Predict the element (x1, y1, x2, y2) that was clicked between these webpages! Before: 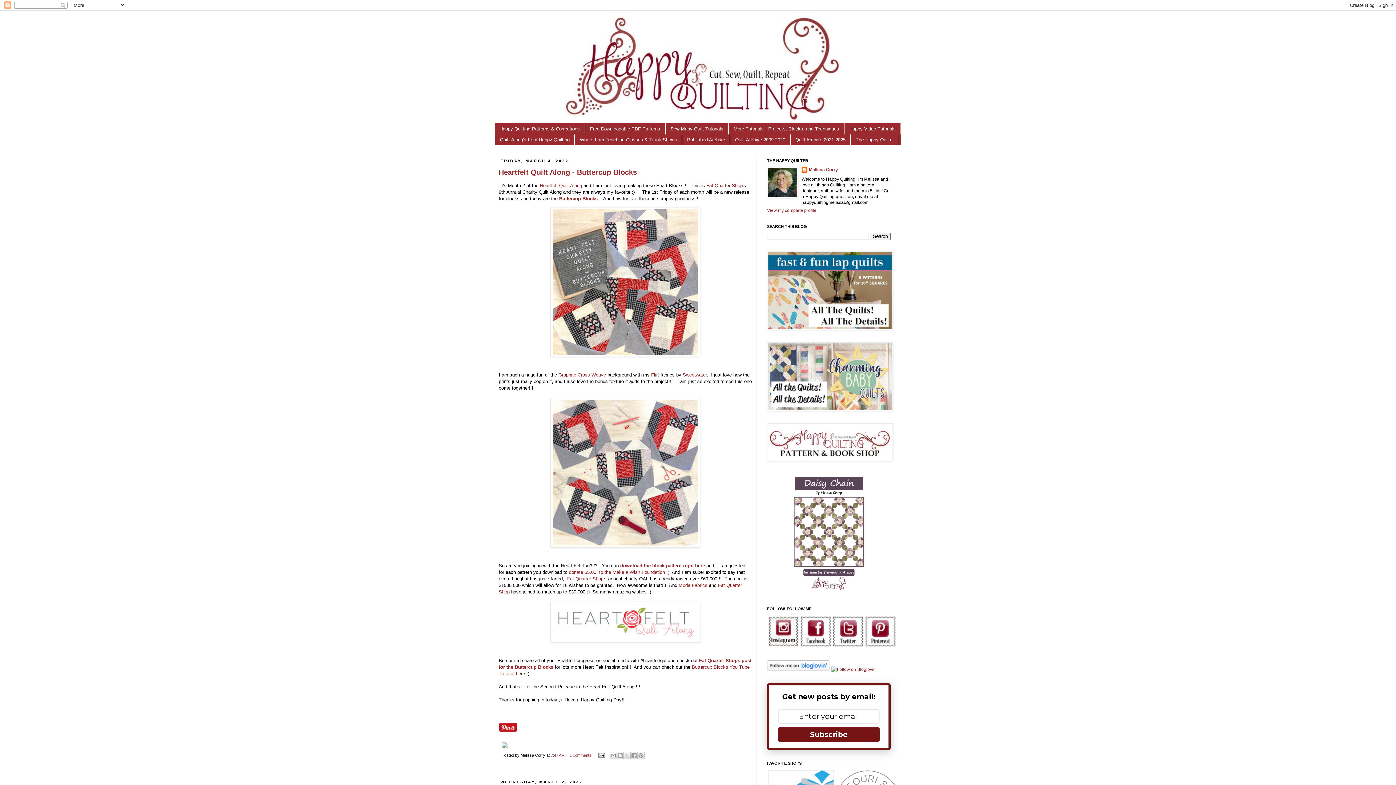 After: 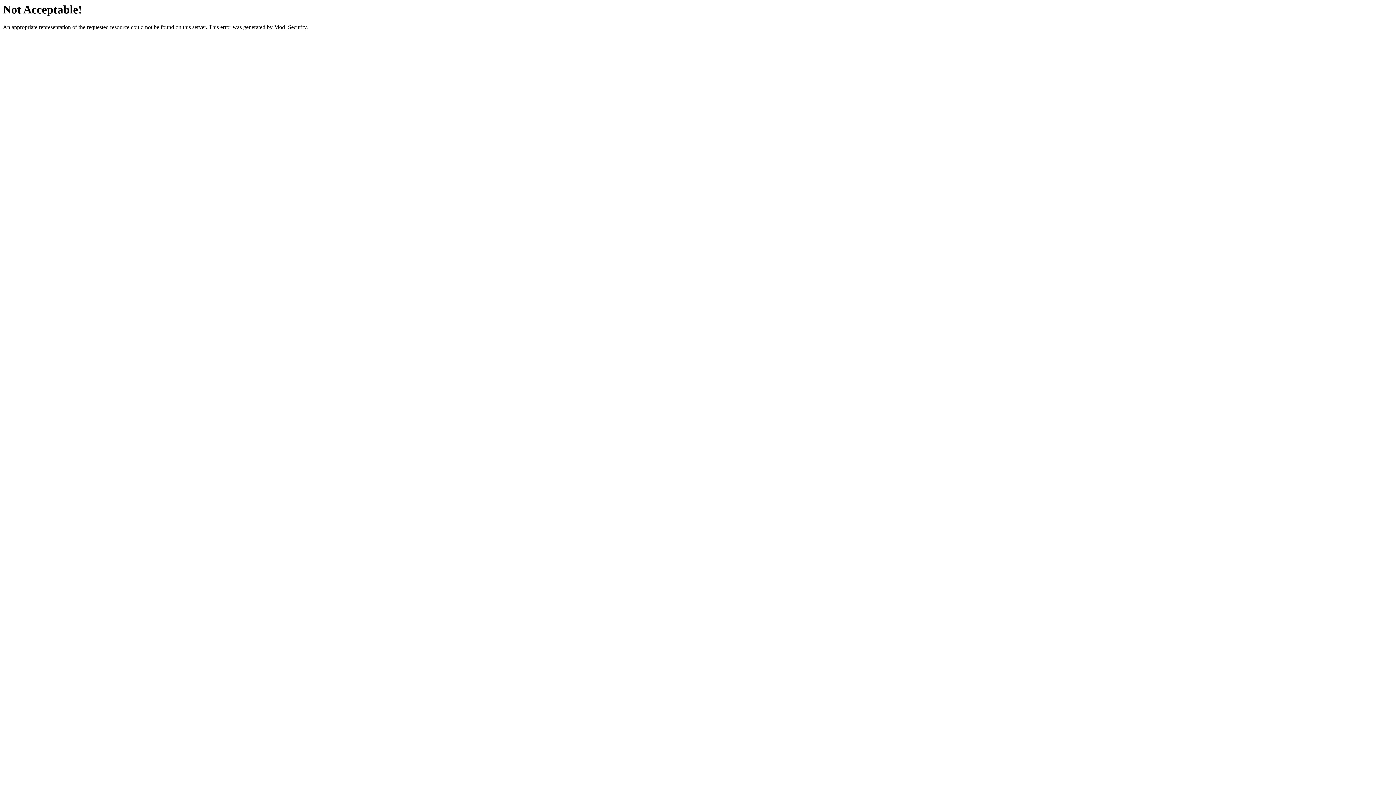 Action: bbox: (682, 372, 706, 377) label: Sweetwater